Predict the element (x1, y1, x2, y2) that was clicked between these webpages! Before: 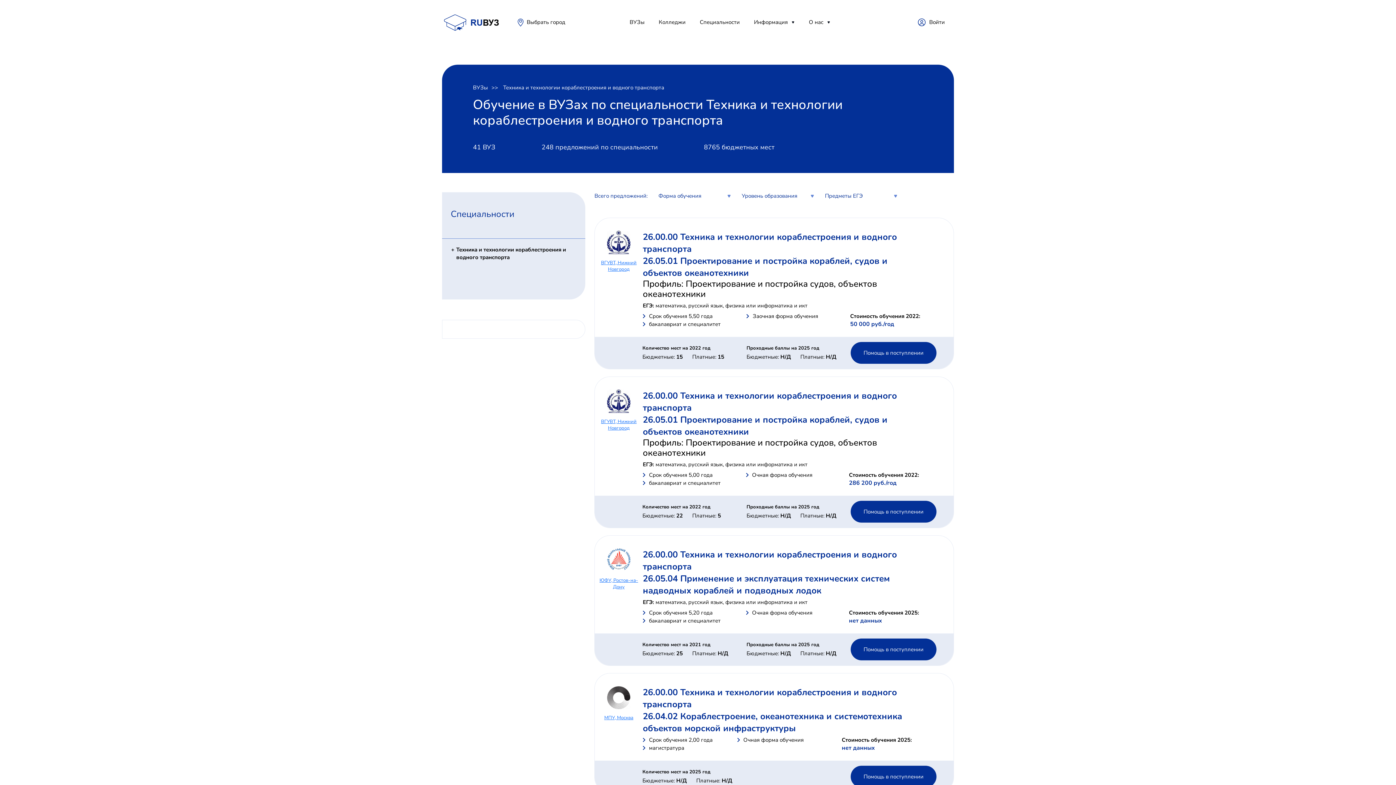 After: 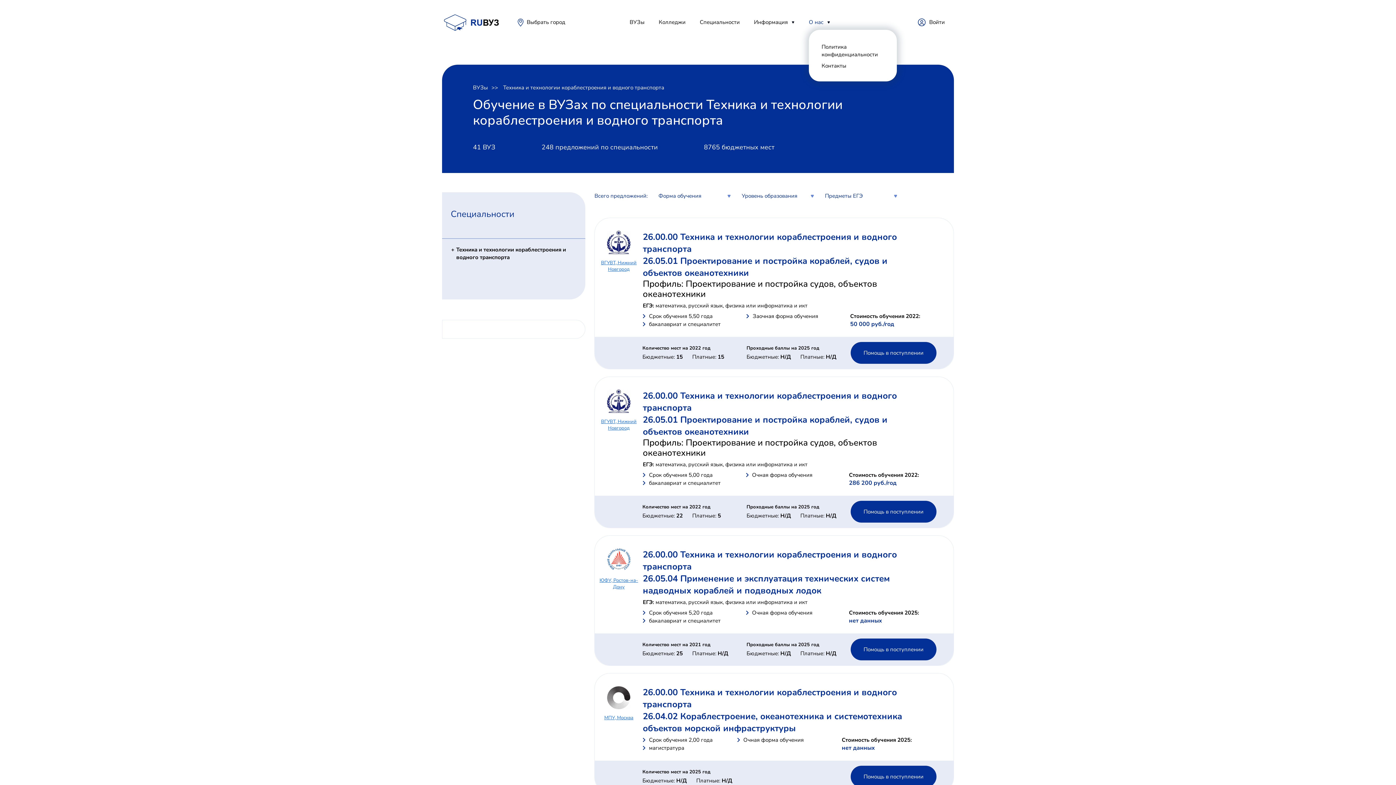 Action: bbox: (809, 18, 830, 26) label: О нас